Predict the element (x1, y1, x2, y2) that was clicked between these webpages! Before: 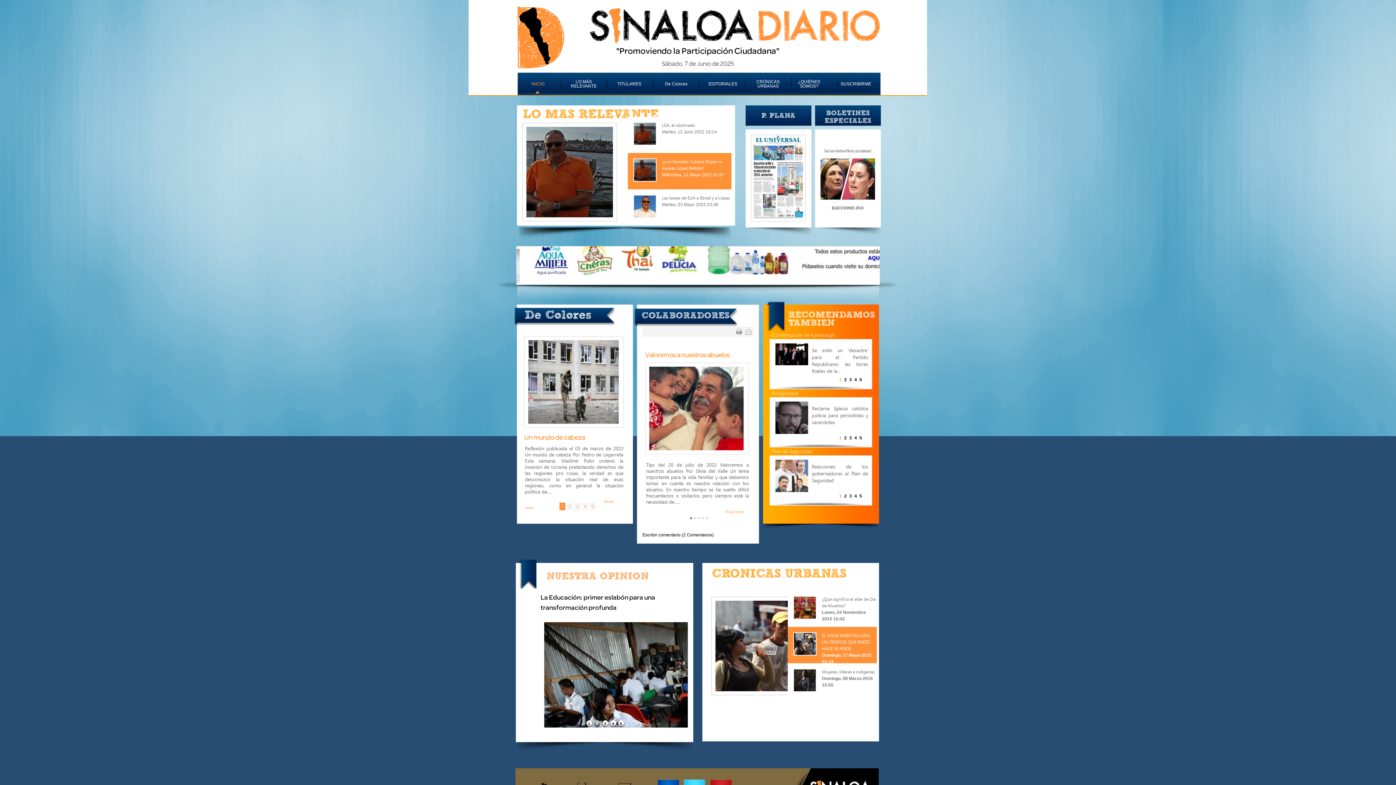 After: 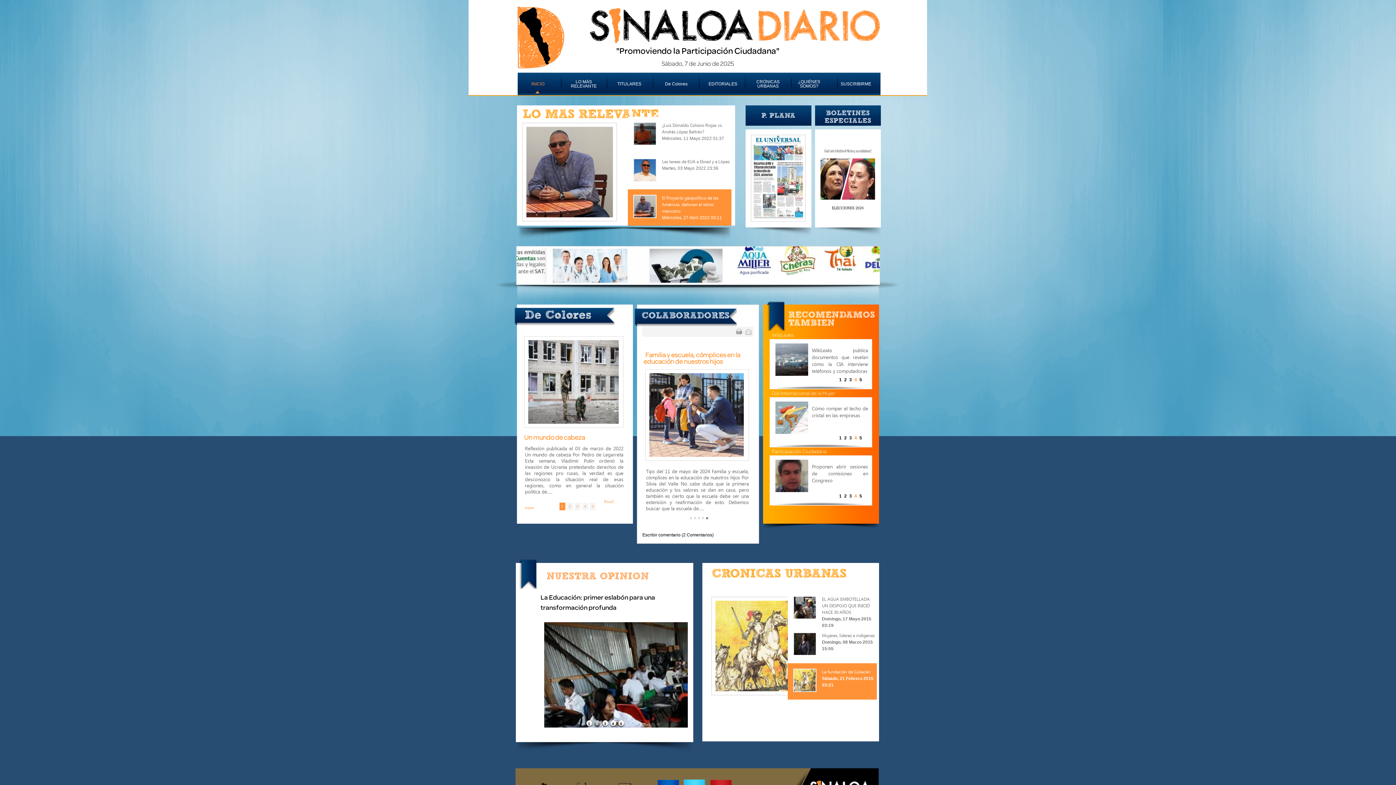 Action: label: 5 bbox: (706, 517, 708, 520)